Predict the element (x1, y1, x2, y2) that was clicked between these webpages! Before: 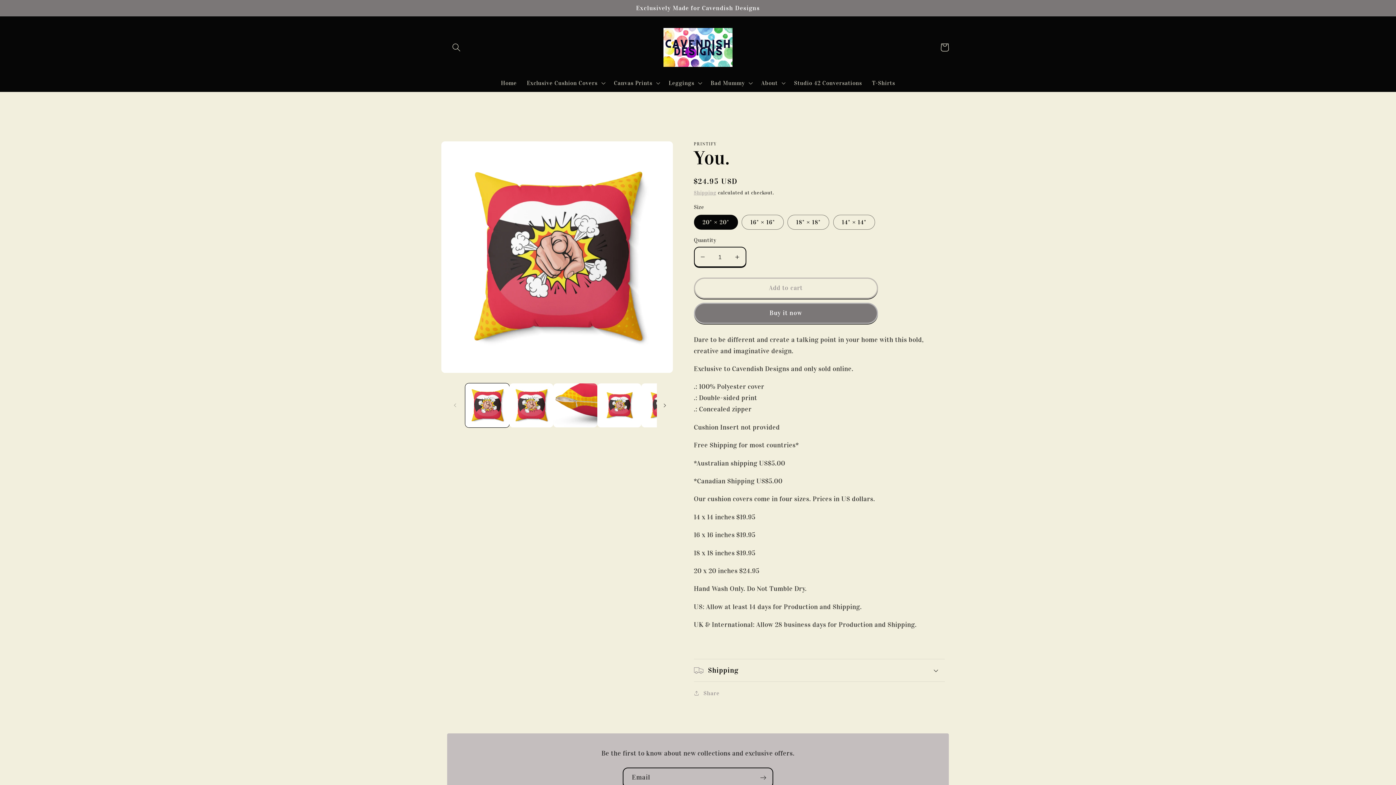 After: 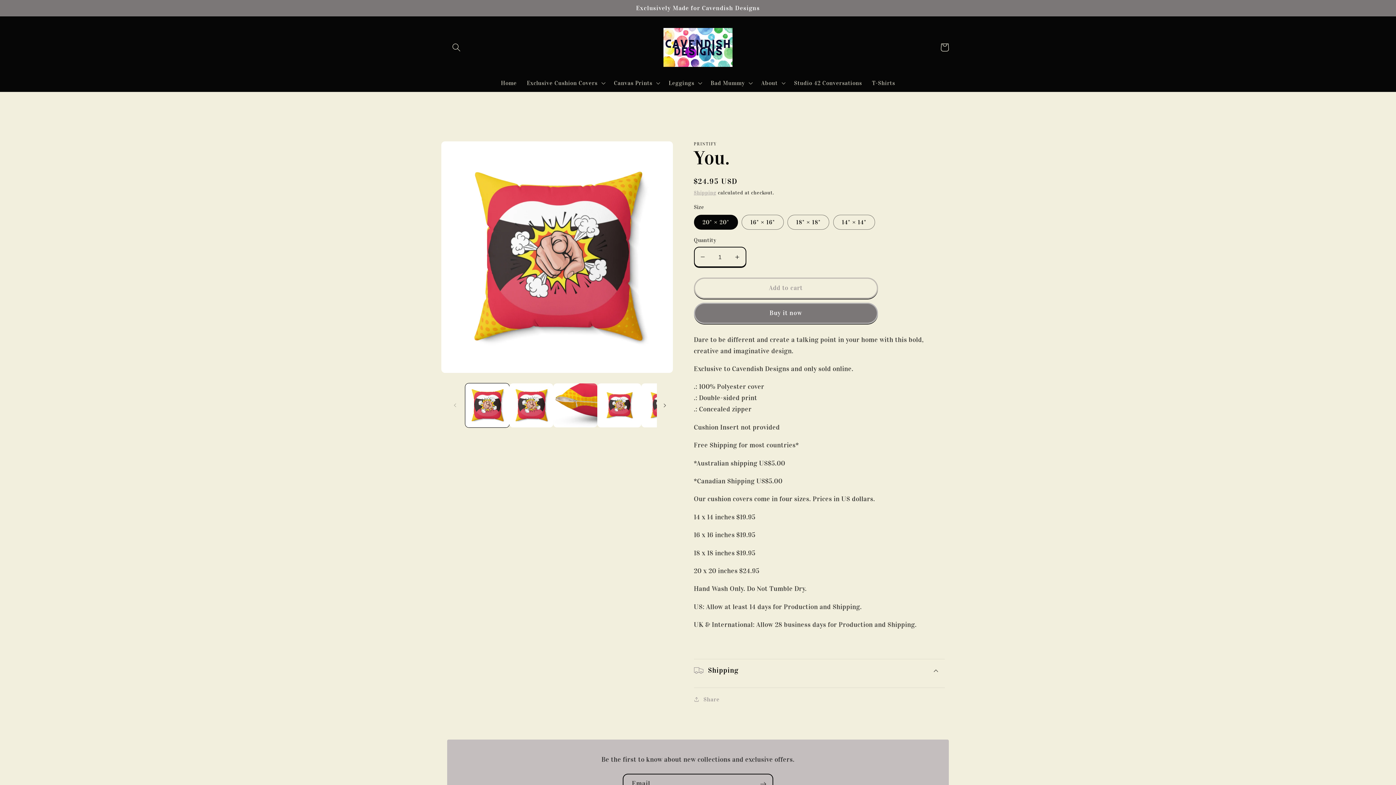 Action: bbox: (694, 659, 944, 681) label: Shipping